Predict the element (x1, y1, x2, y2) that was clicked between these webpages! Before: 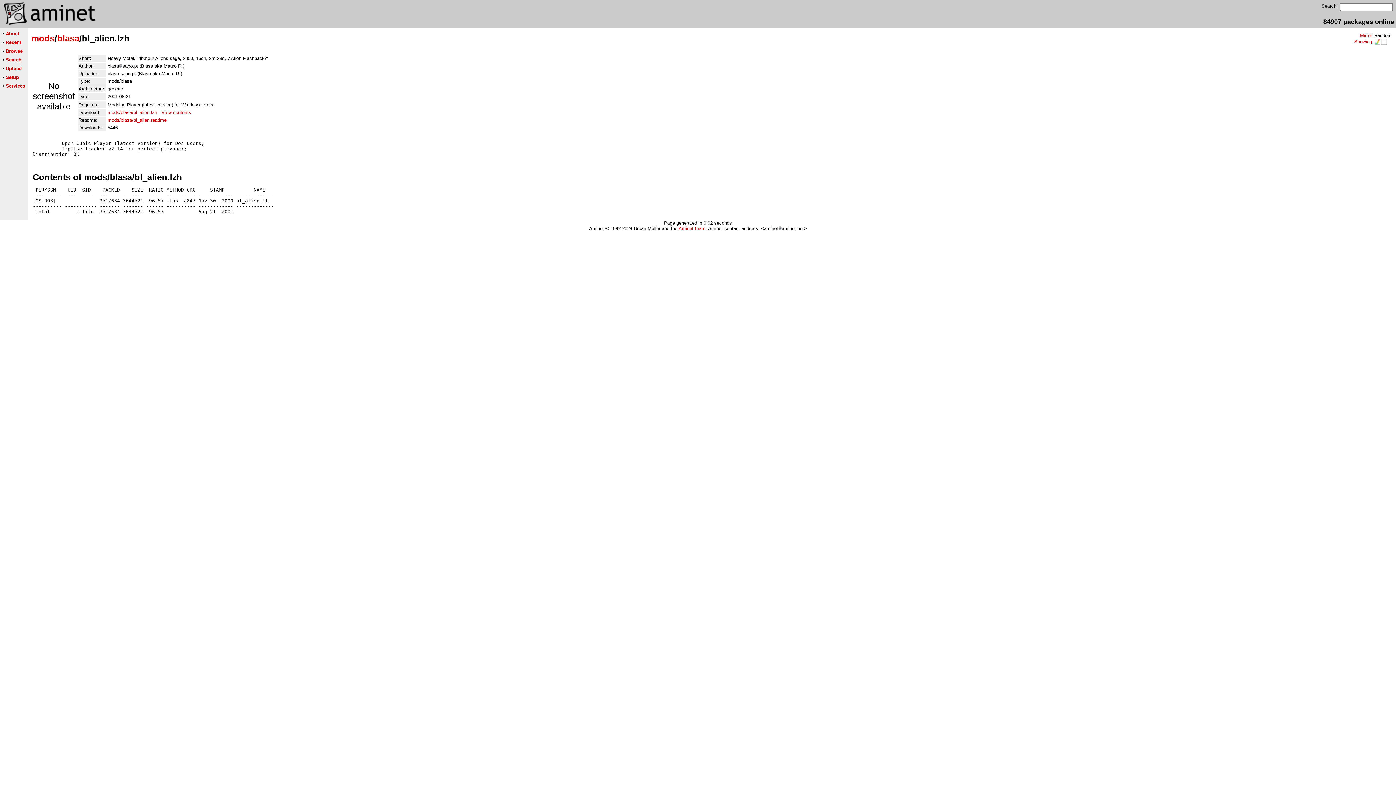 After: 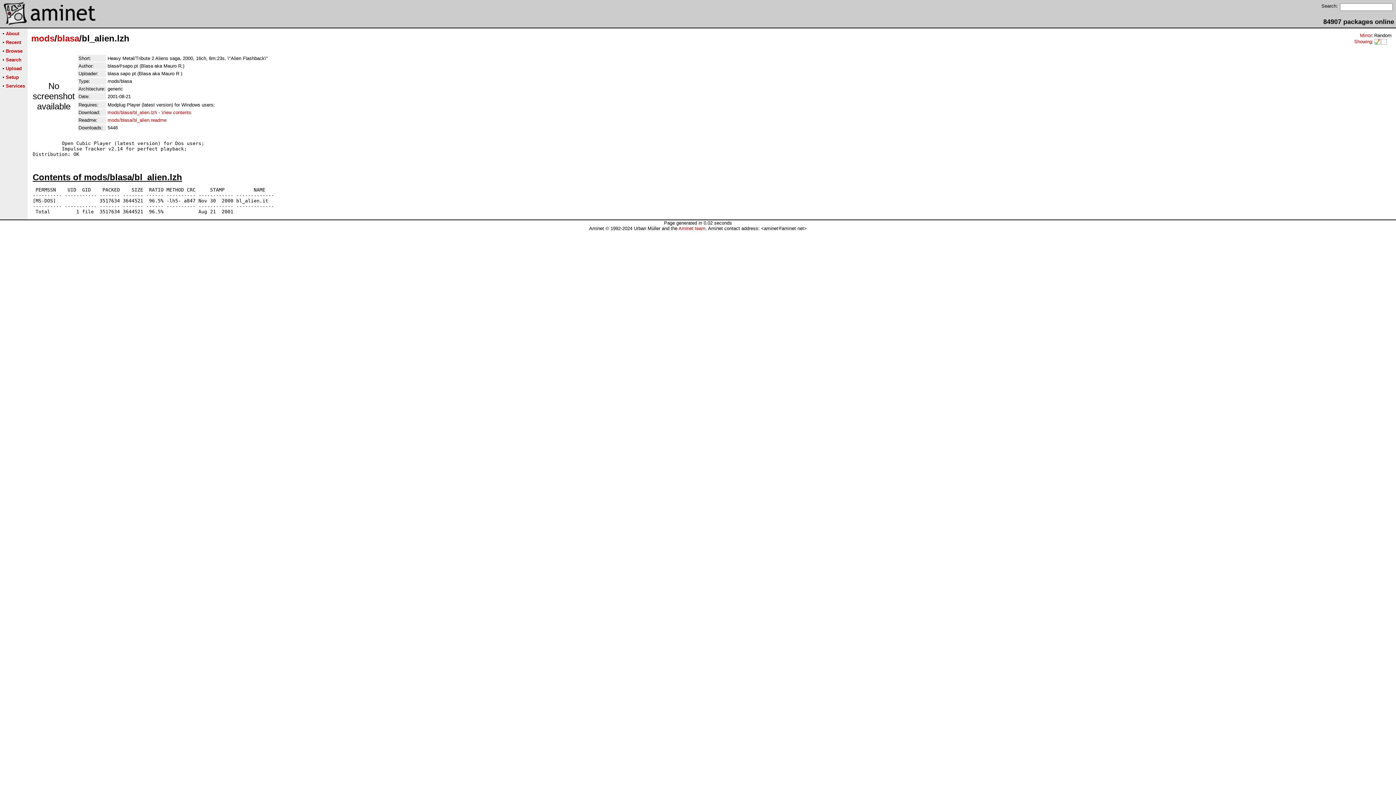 Action: label: Contents of mods/blasa/bl_alien.lzh bbox: (32, 175, 182, 181)